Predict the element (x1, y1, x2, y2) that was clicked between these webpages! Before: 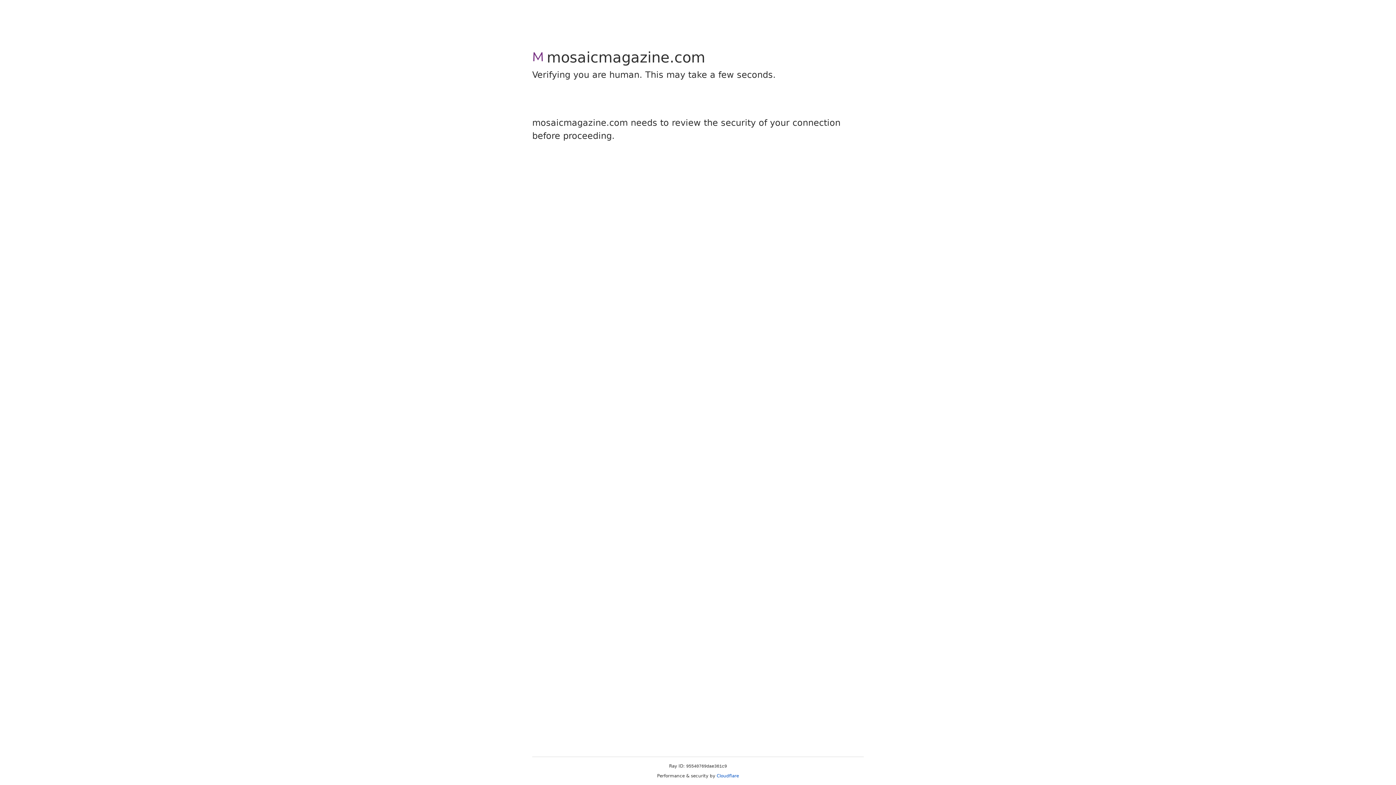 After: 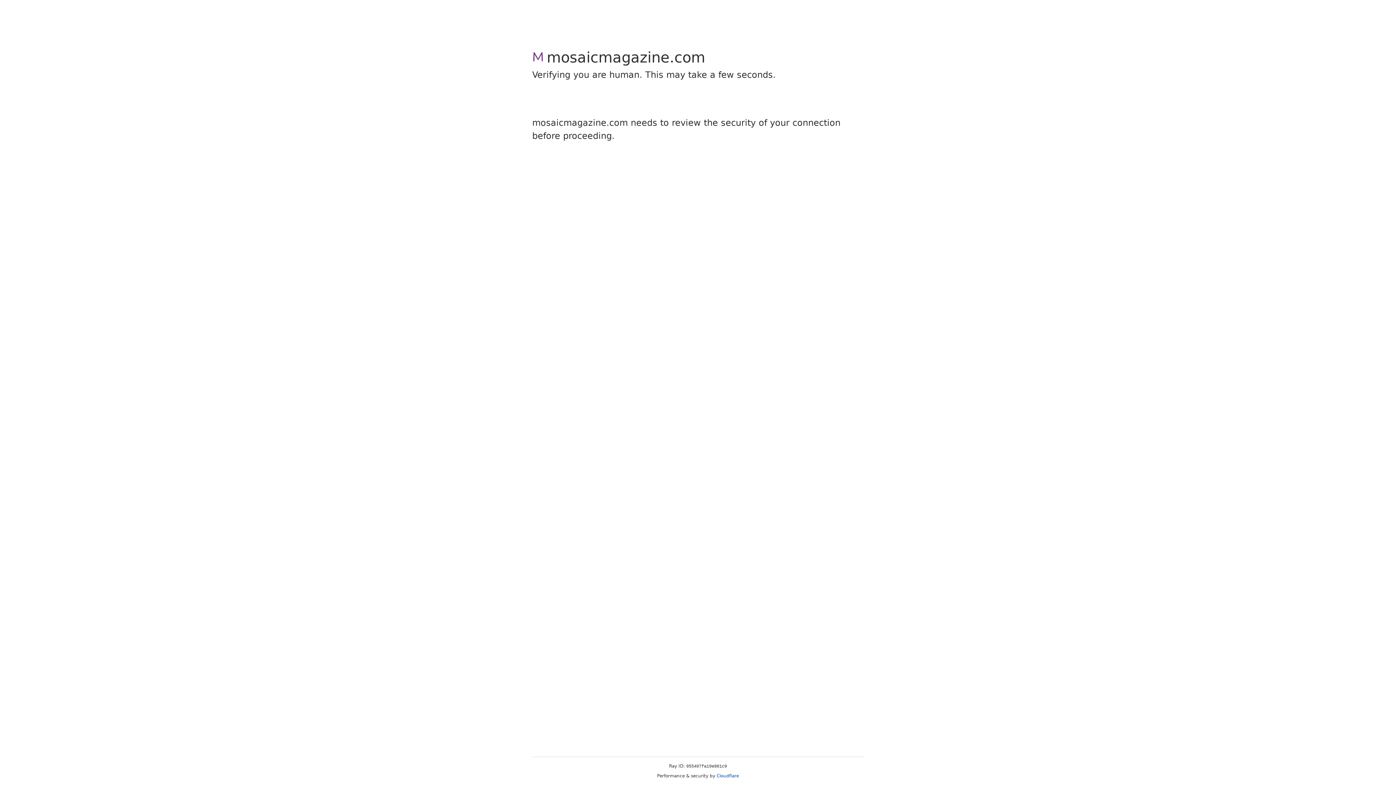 Action: bbox: (716, 773, 739, 778) label: Cloudflare